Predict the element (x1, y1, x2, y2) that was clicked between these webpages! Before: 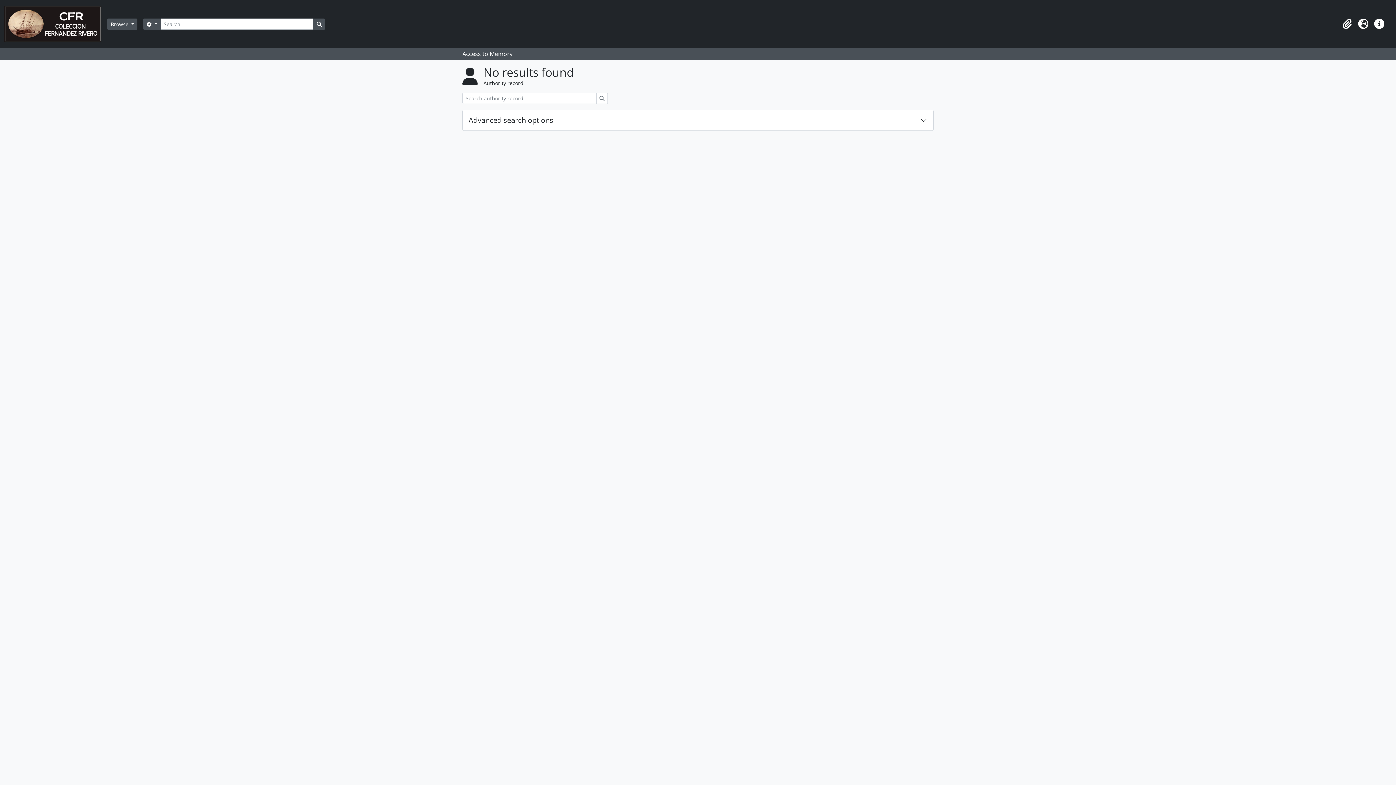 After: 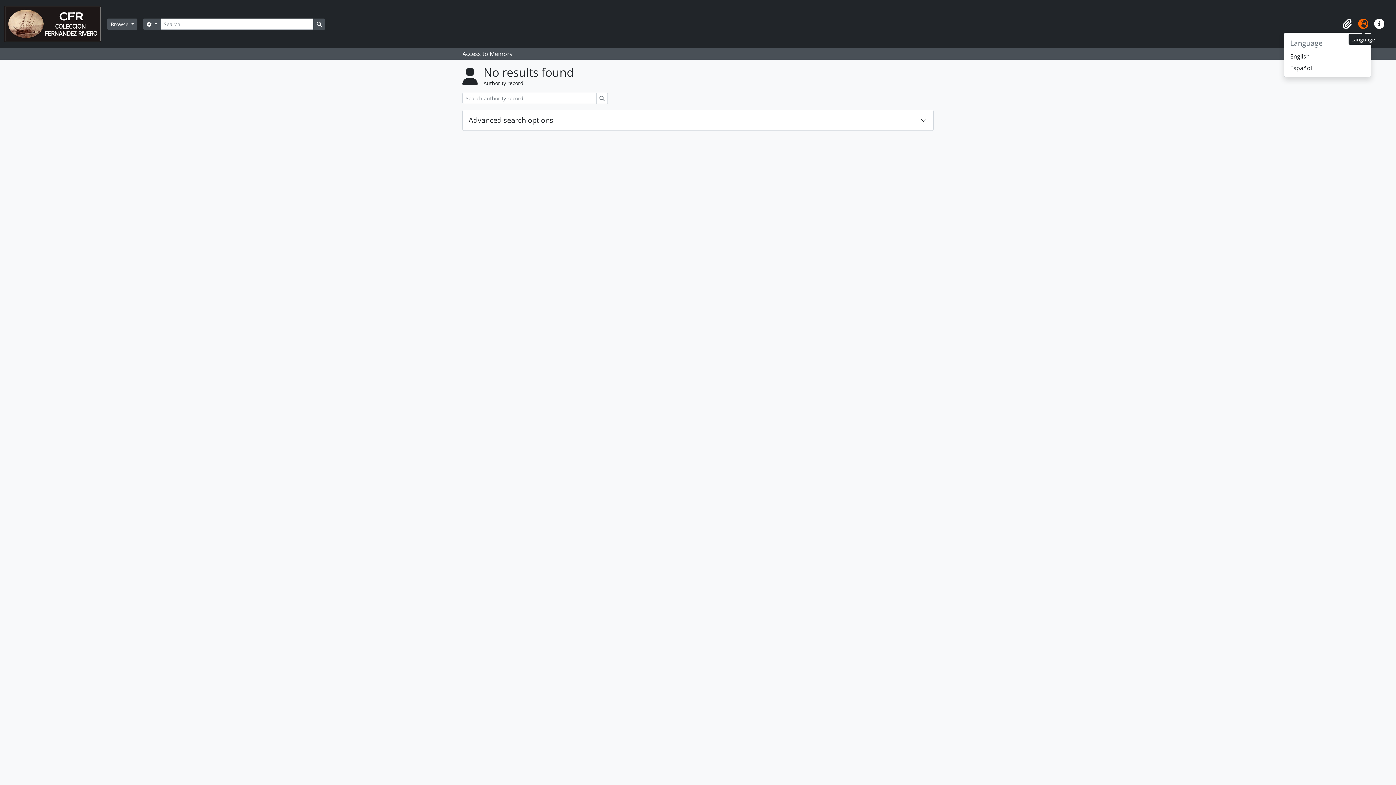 Action: bbox: (1355, 16, 1371, 32) label: Language